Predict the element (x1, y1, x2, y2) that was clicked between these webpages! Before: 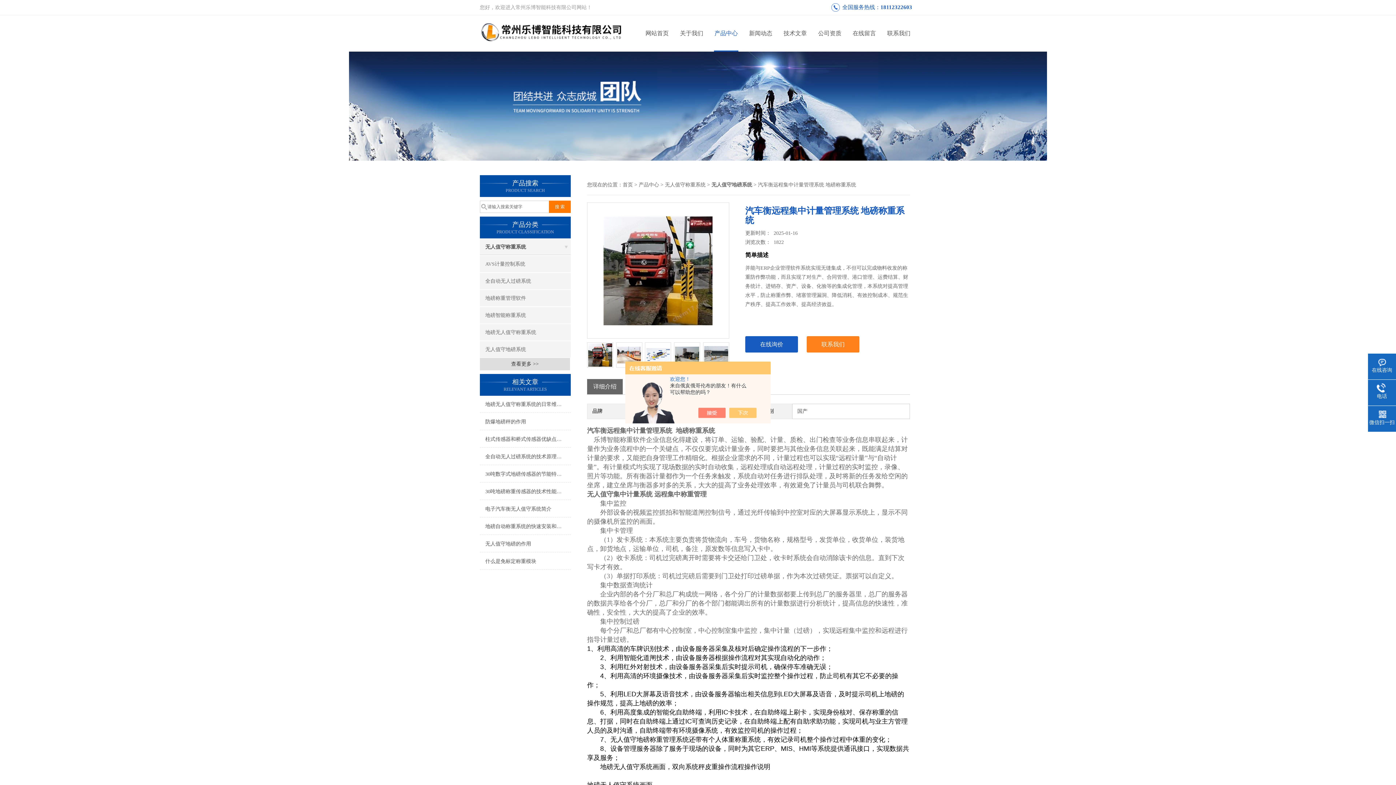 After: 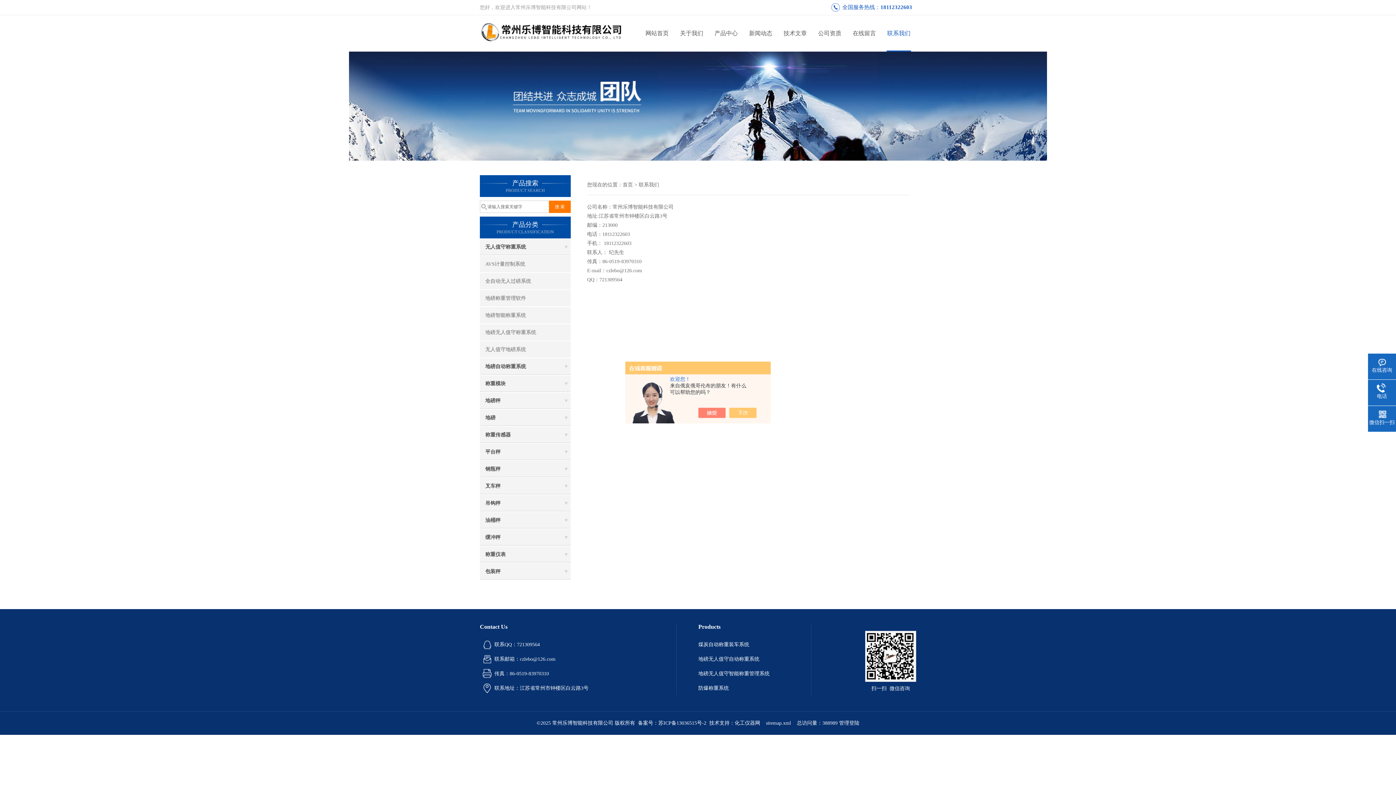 Action: label: 联系我们 bbox: (881, 15, 916, 51)